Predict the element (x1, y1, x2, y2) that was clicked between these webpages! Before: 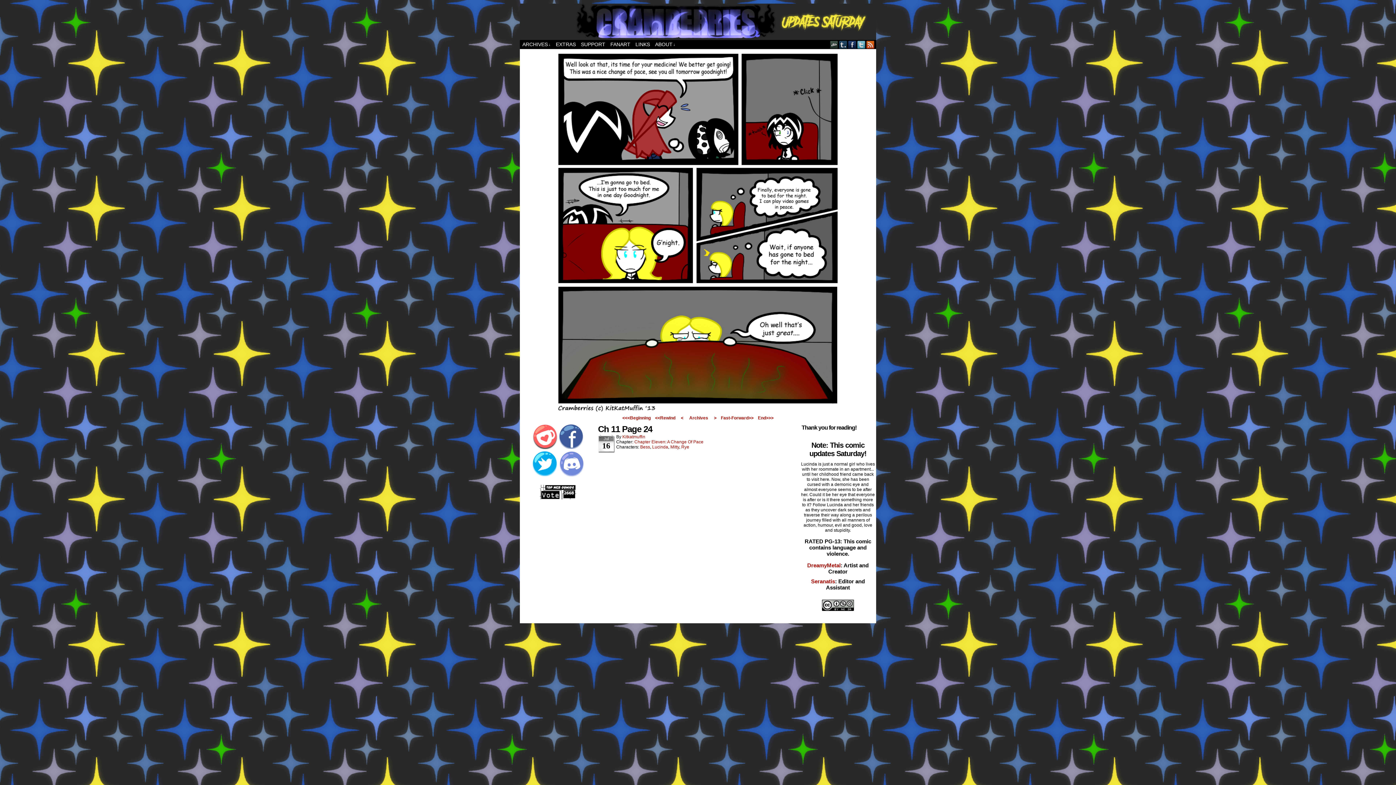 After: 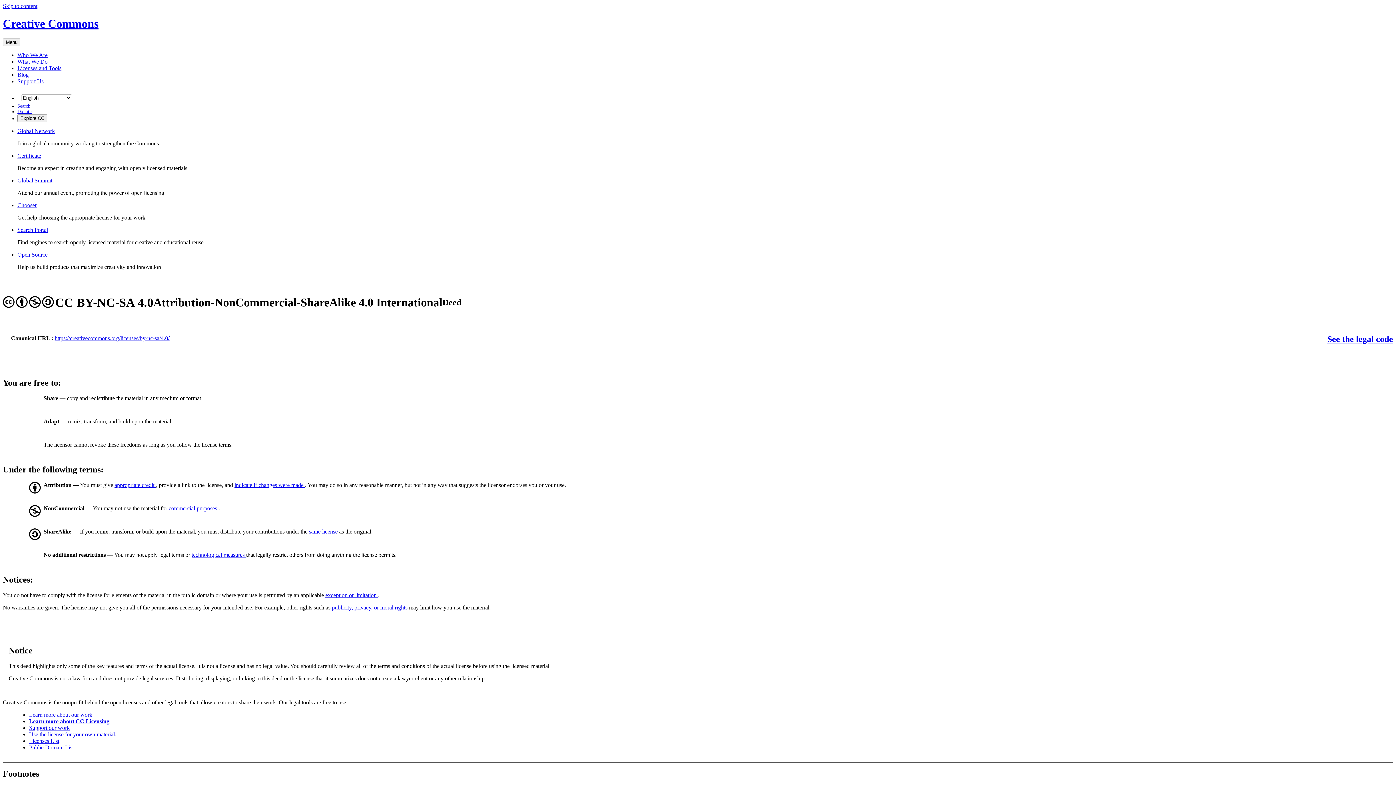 Action: bbox: (822, 607, 854, 612)